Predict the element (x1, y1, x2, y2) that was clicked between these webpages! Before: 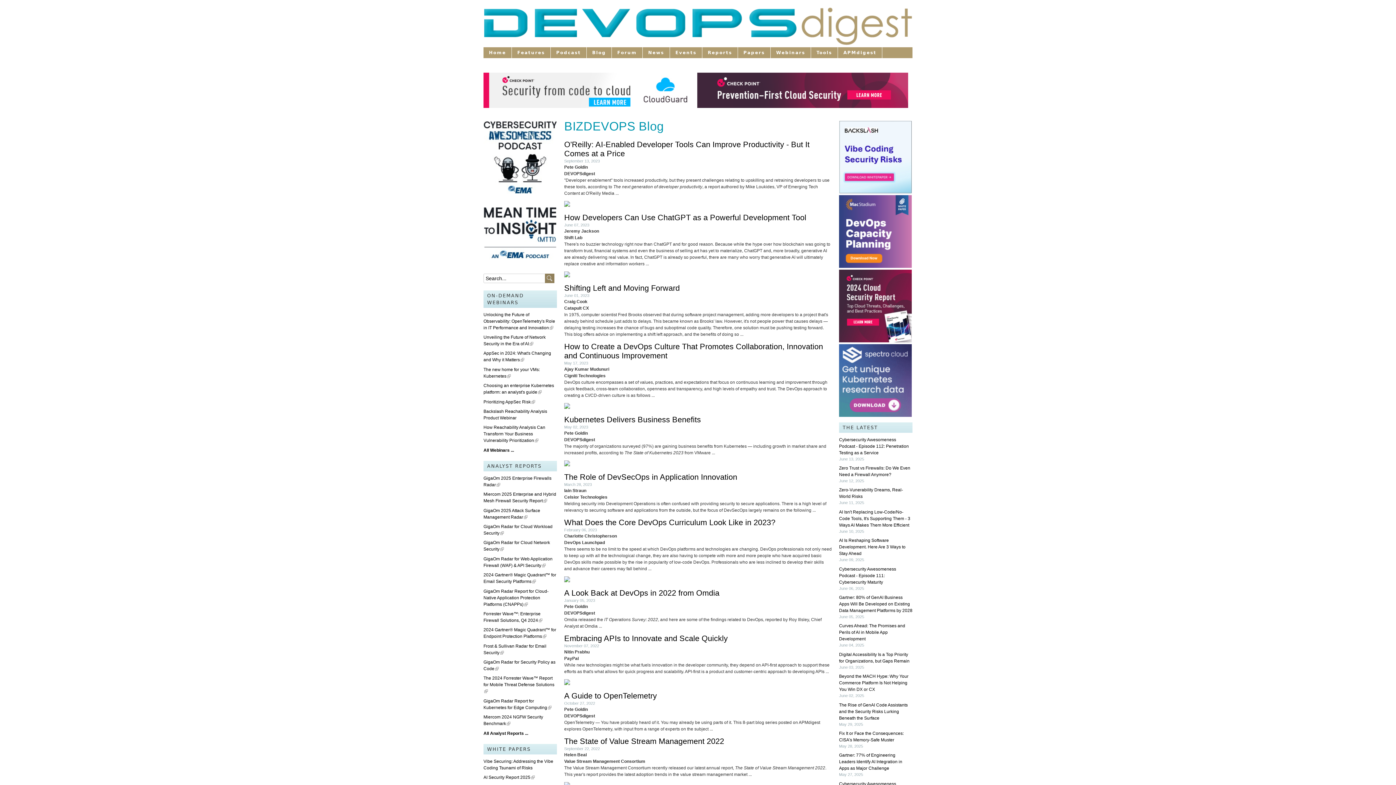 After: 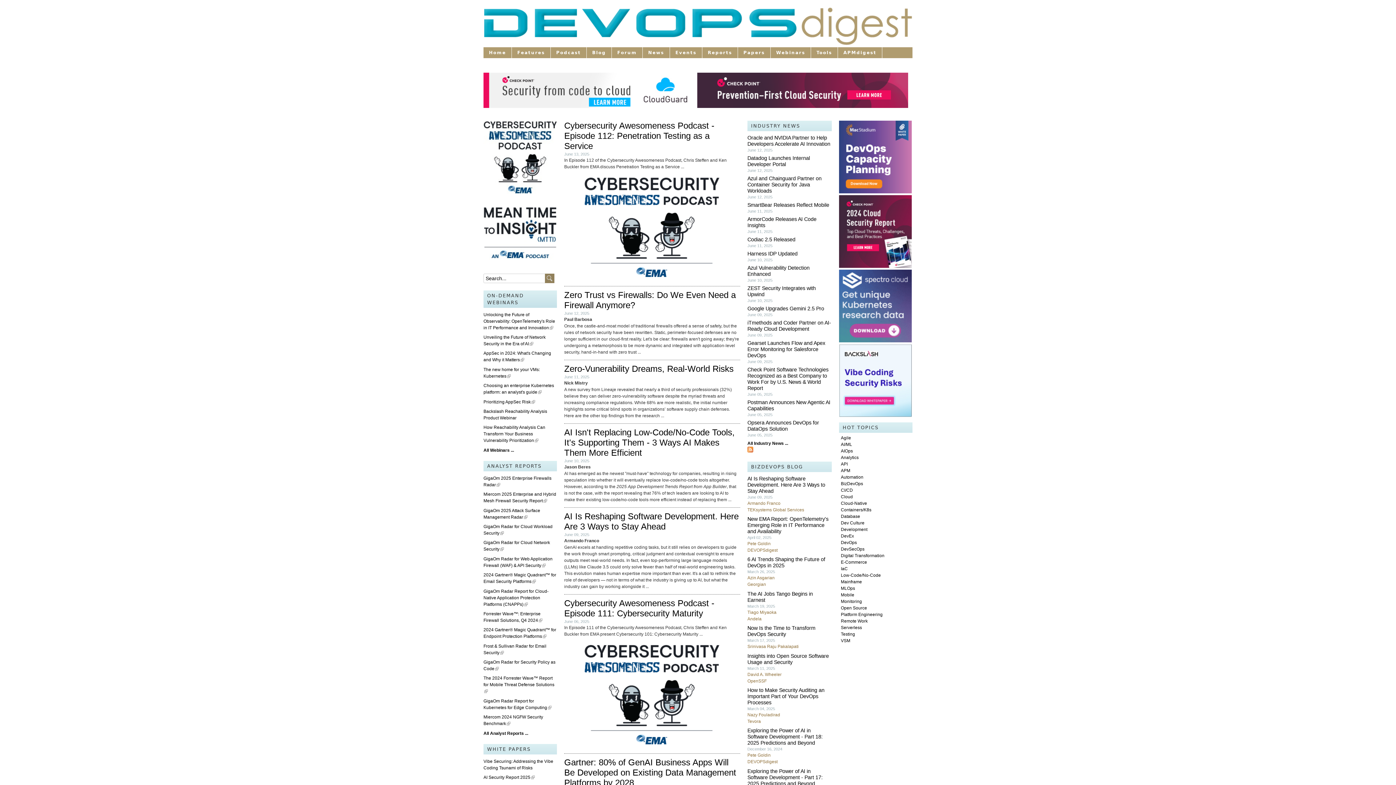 Action: bbox: (483, 47, 512, 58) label: Home